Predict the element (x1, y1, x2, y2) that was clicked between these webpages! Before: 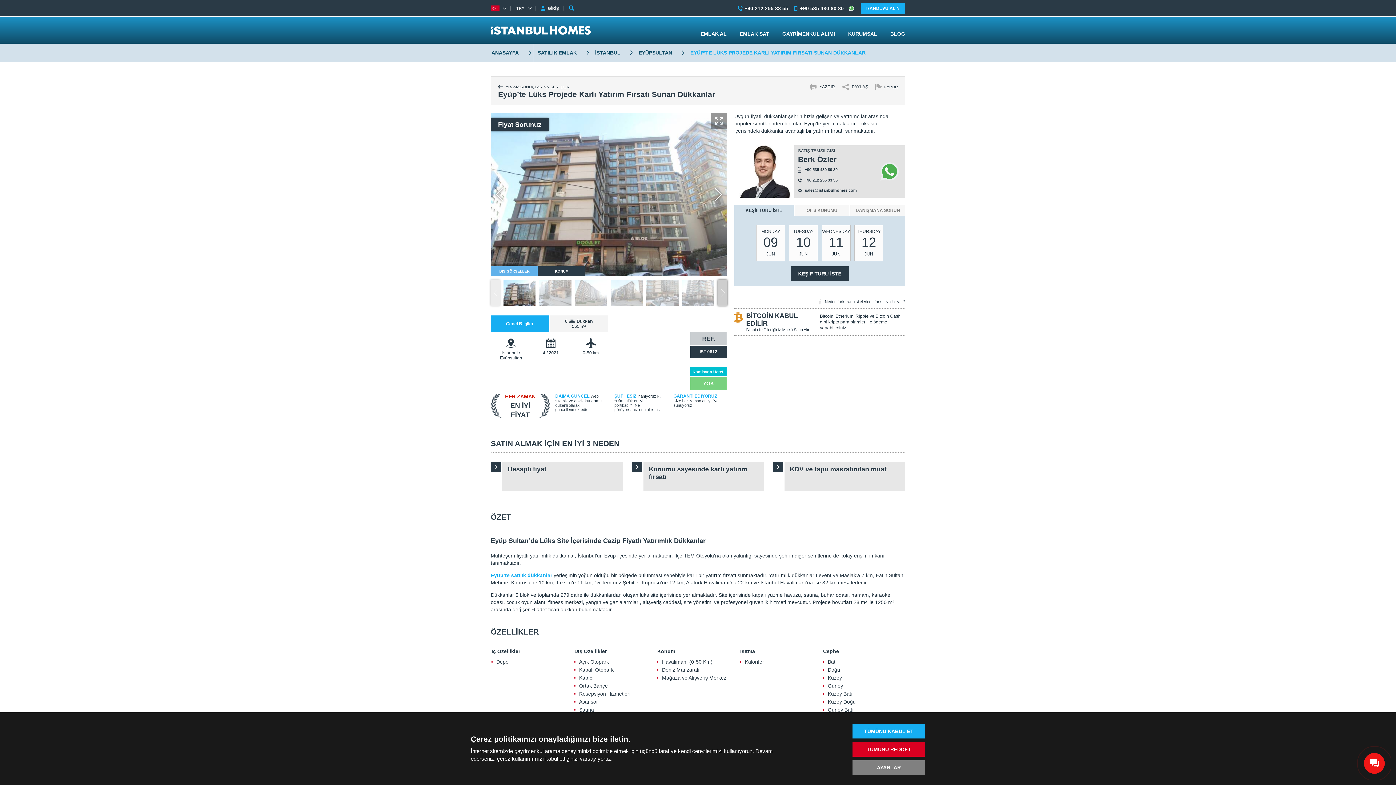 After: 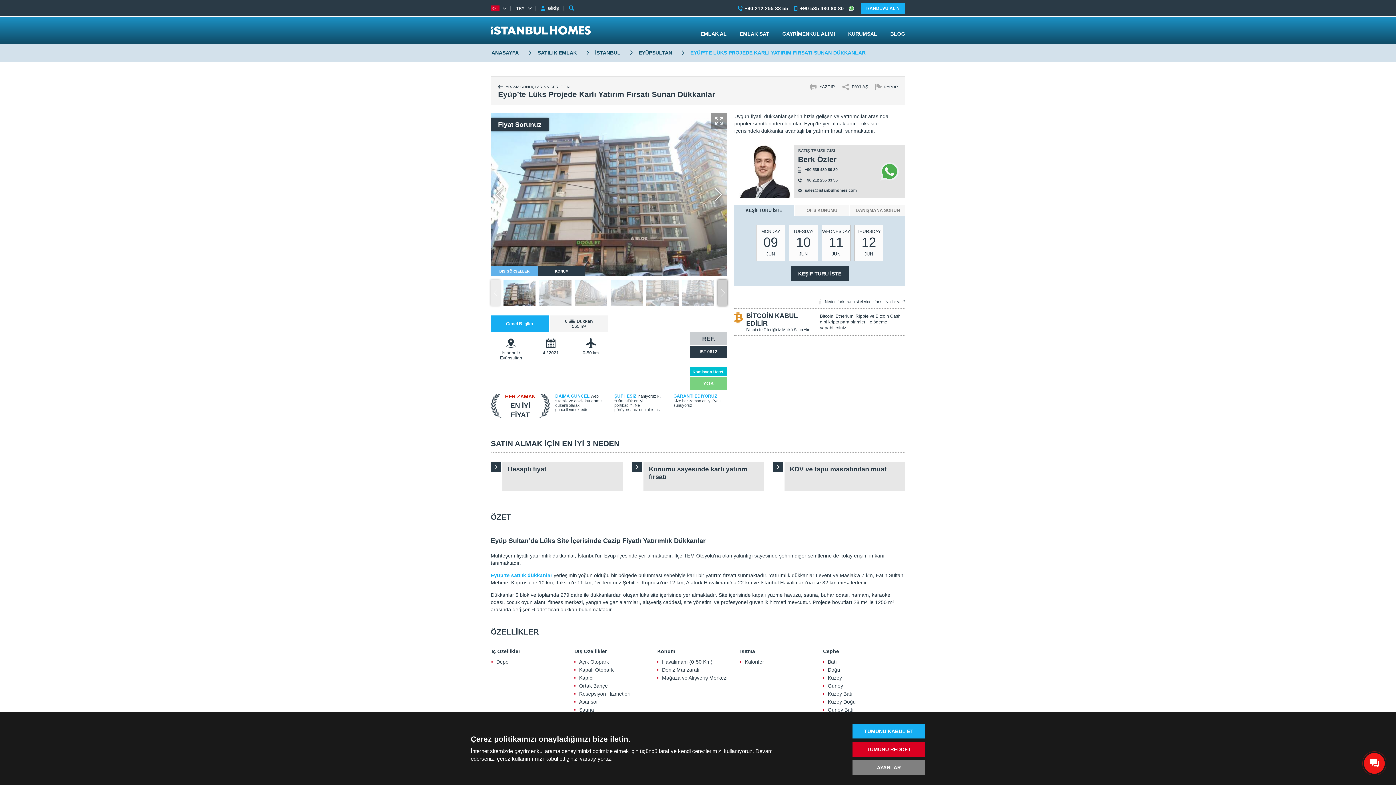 Action: label: +90 535 480 80 80 bbox: (805, 167, 837, 171)